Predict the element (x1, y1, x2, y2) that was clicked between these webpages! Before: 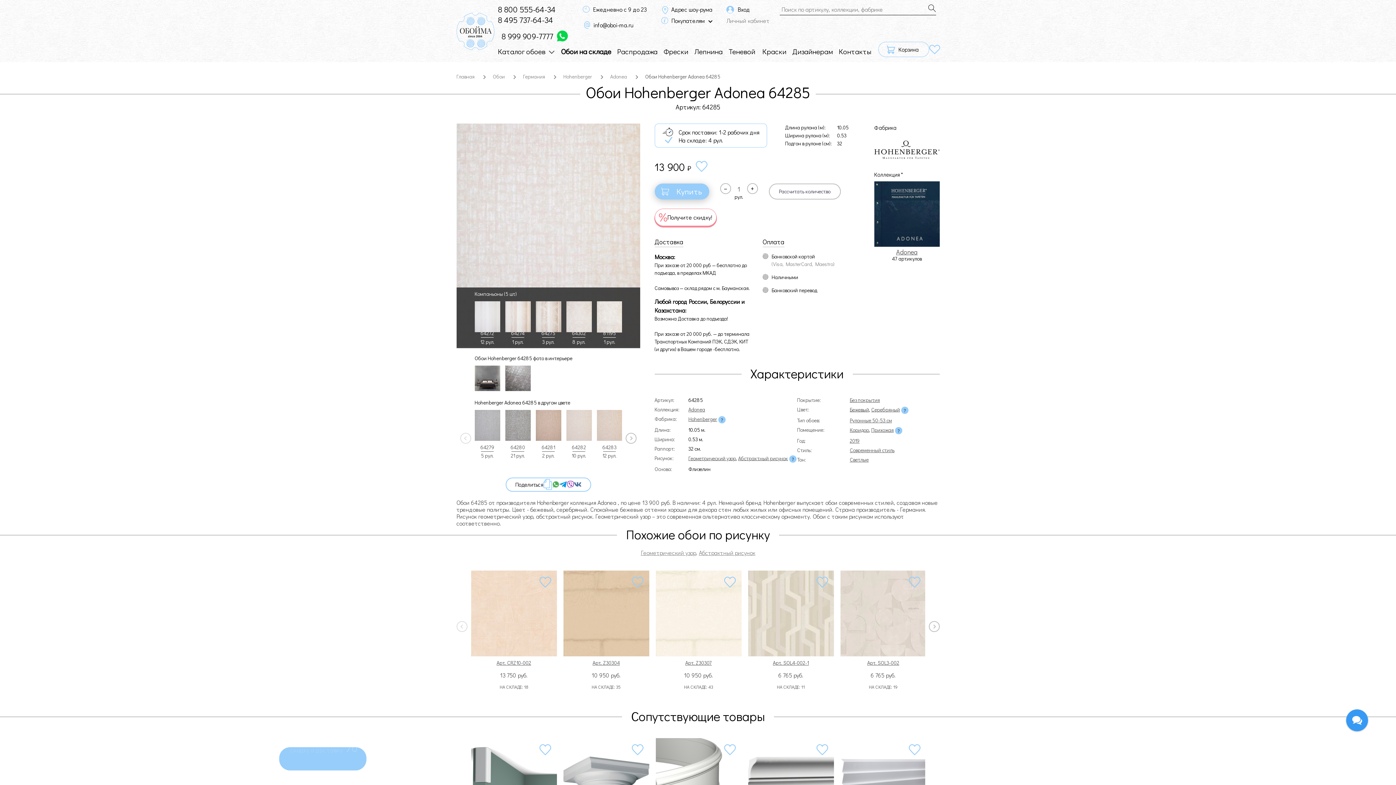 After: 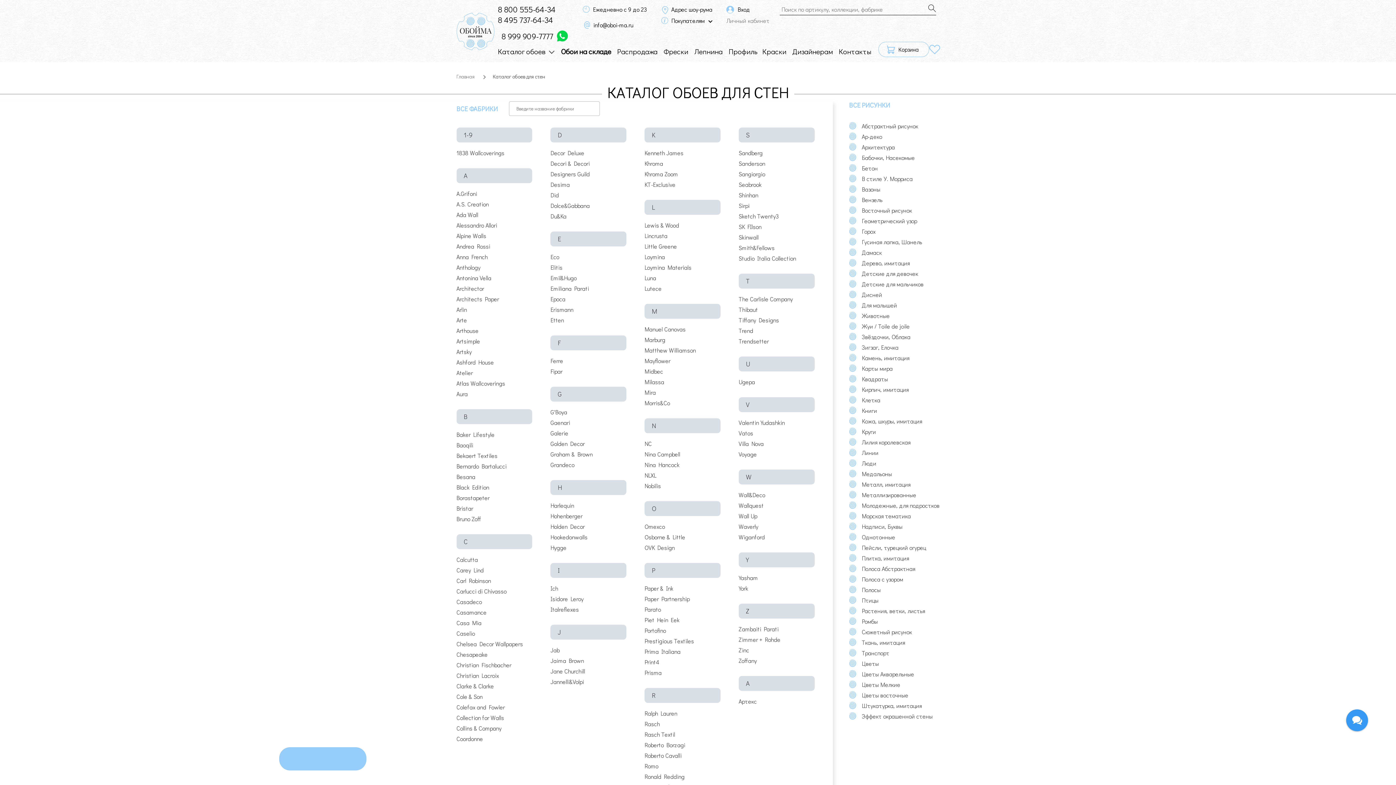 Action: bbox: (498, 42, 555, 62) label: Каталог обоев